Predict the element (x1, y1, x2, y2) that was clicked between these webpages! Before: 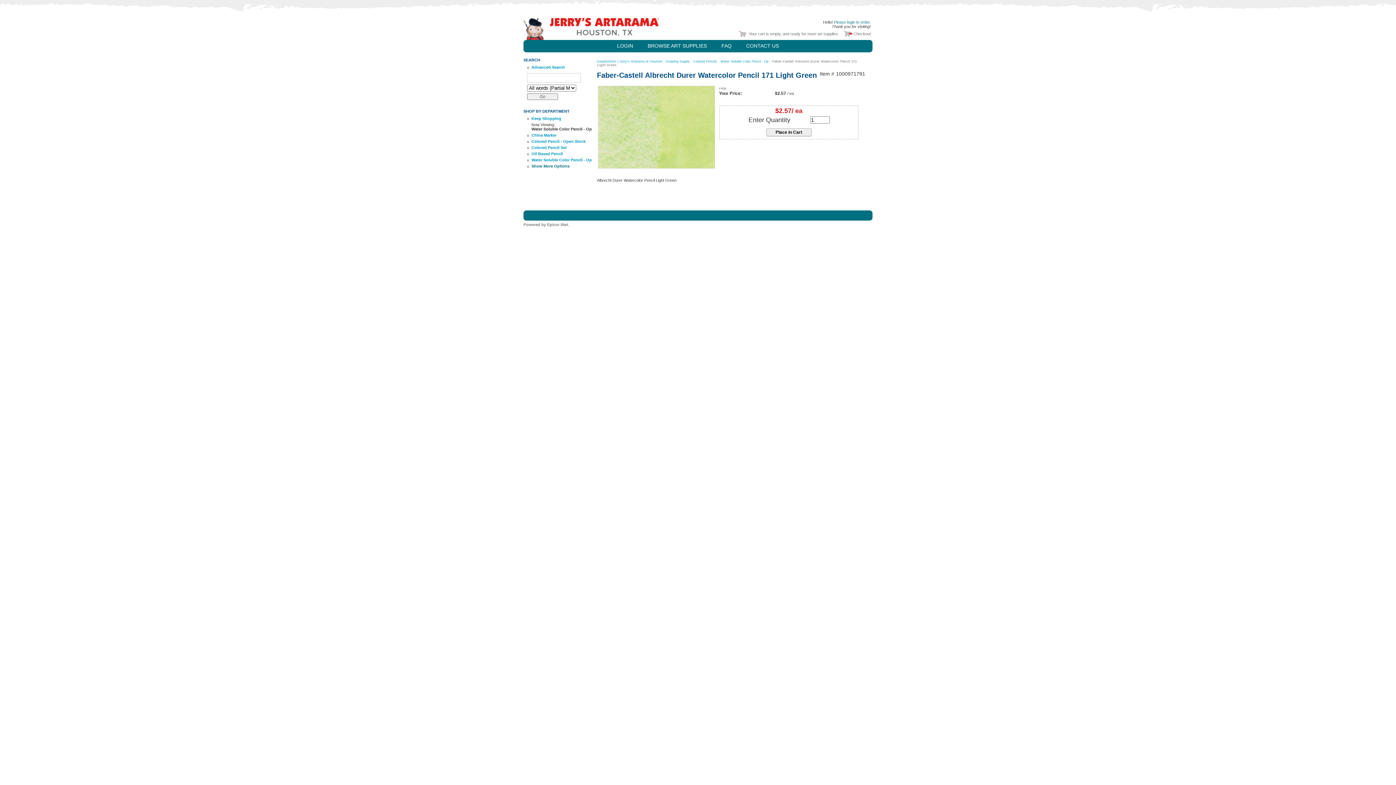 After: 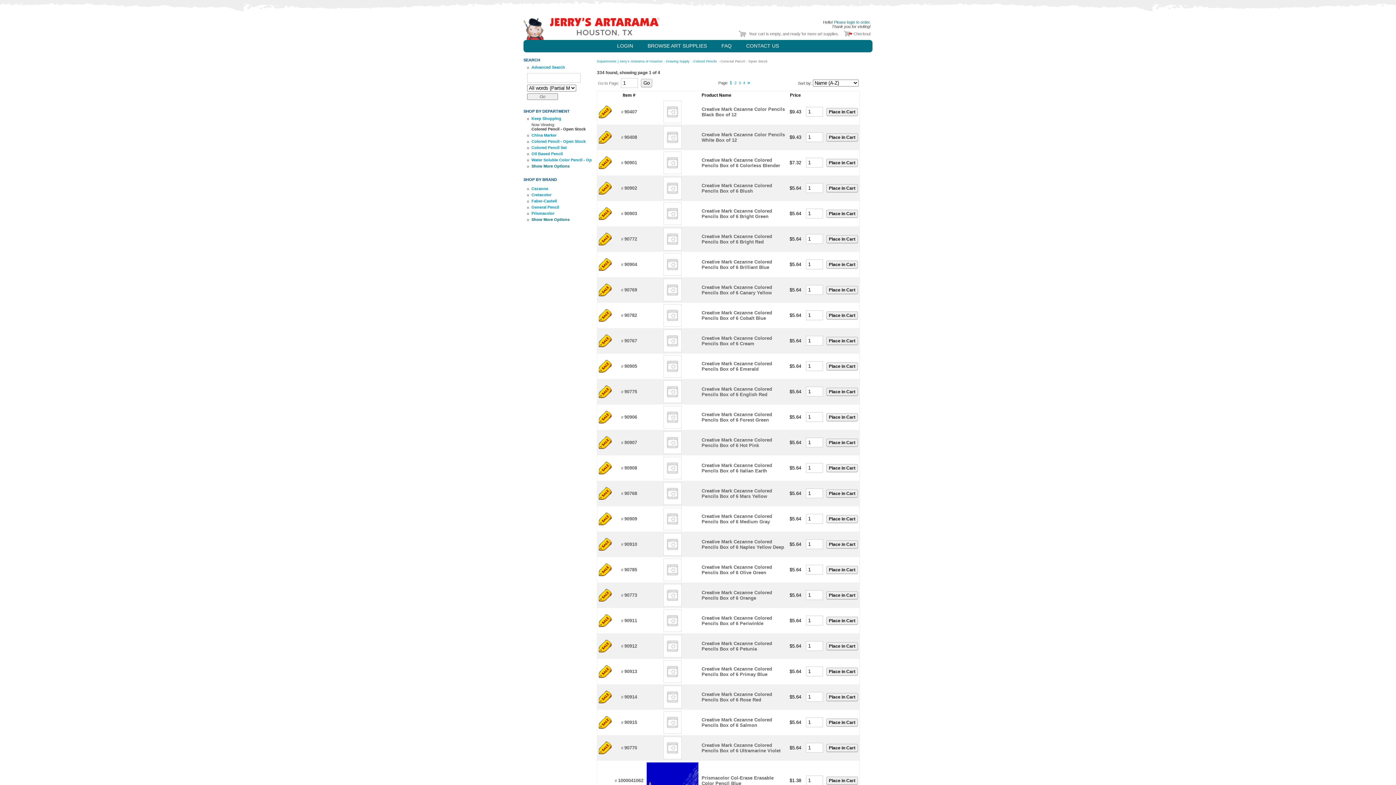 Action: label: Colored Pencil - Open Stock bbox: (531, 139, 585, 143)